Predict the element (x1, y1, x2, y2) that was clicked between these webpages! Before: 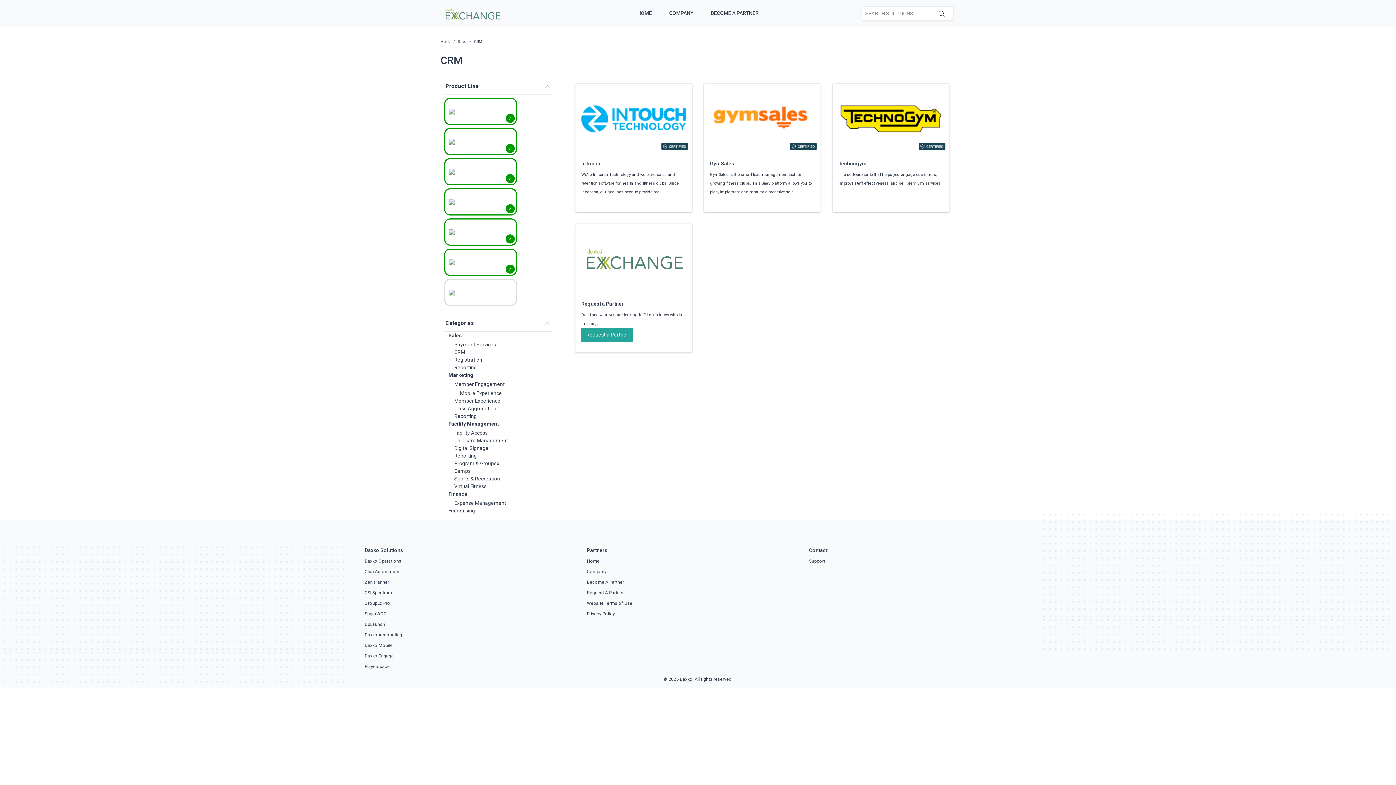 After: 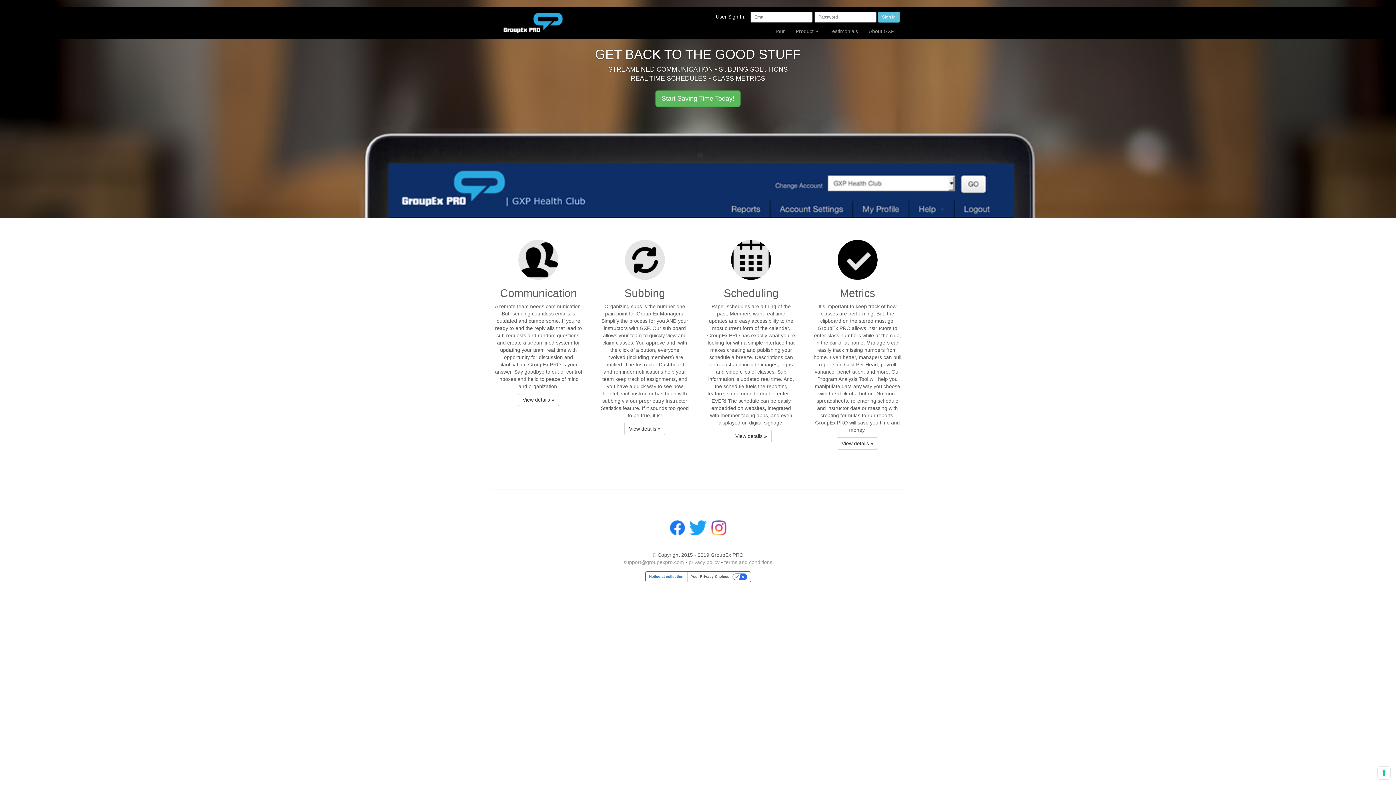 Action: bbox: (364, 601, 390, 606) label: GroupEx Pro